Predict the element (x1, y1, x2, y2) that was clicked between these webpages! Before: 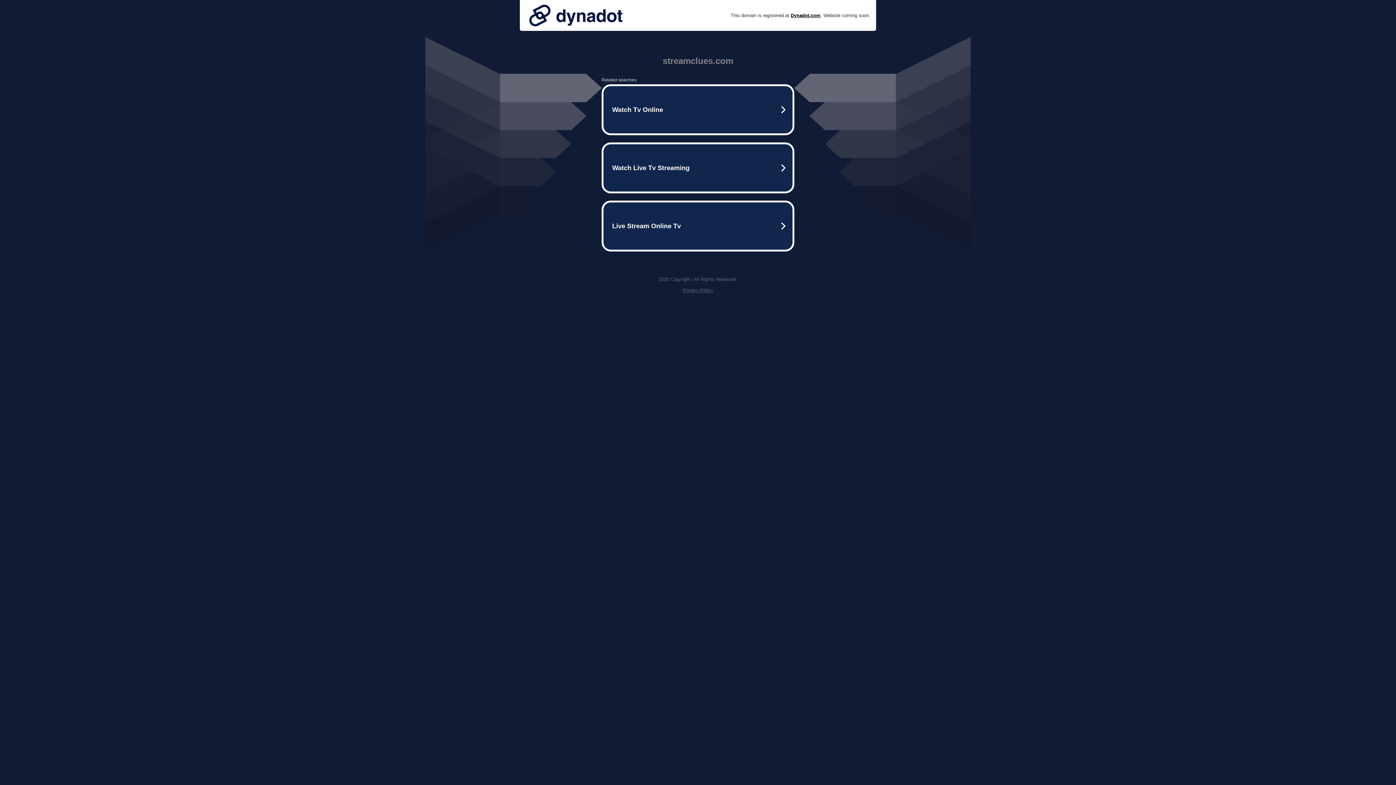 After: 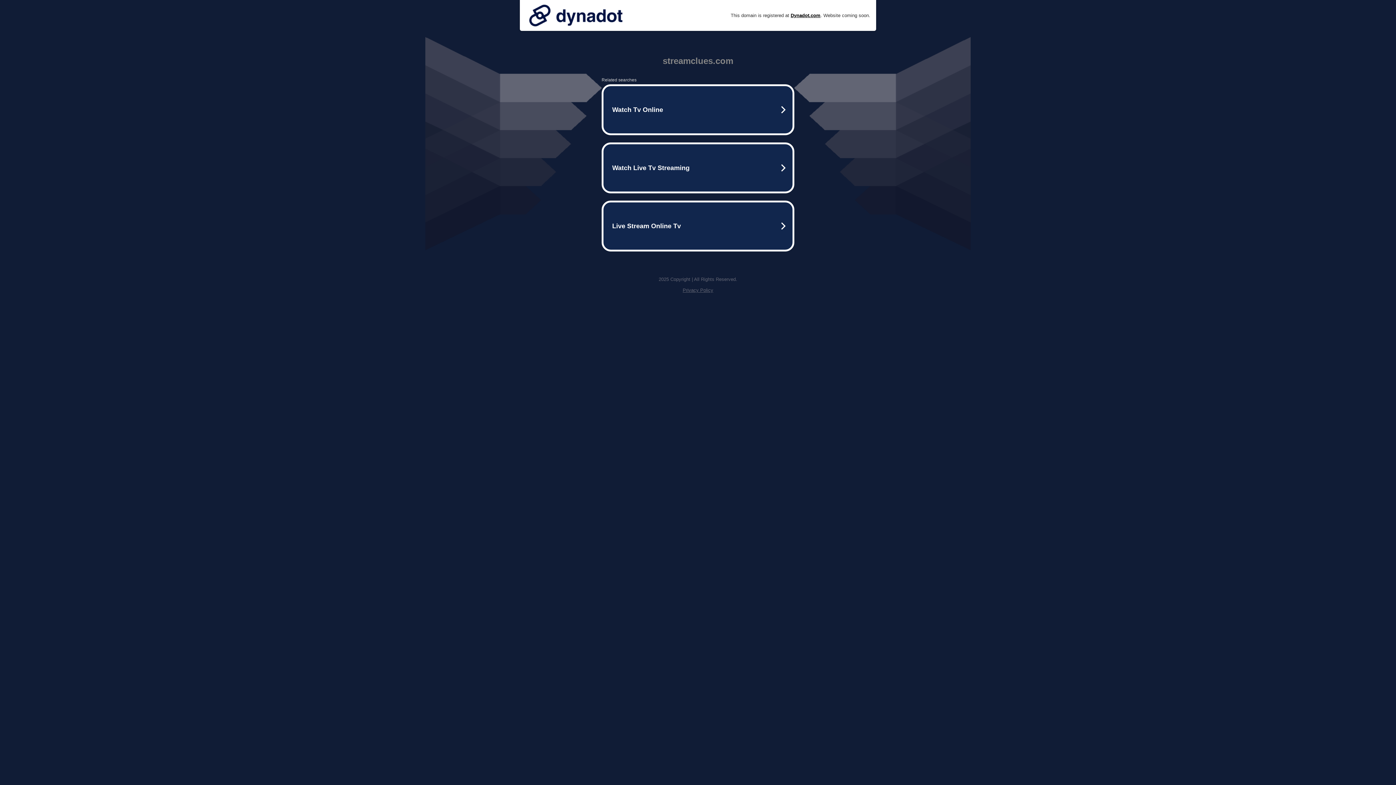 Action: bbox: (525, 0, 626, 30)